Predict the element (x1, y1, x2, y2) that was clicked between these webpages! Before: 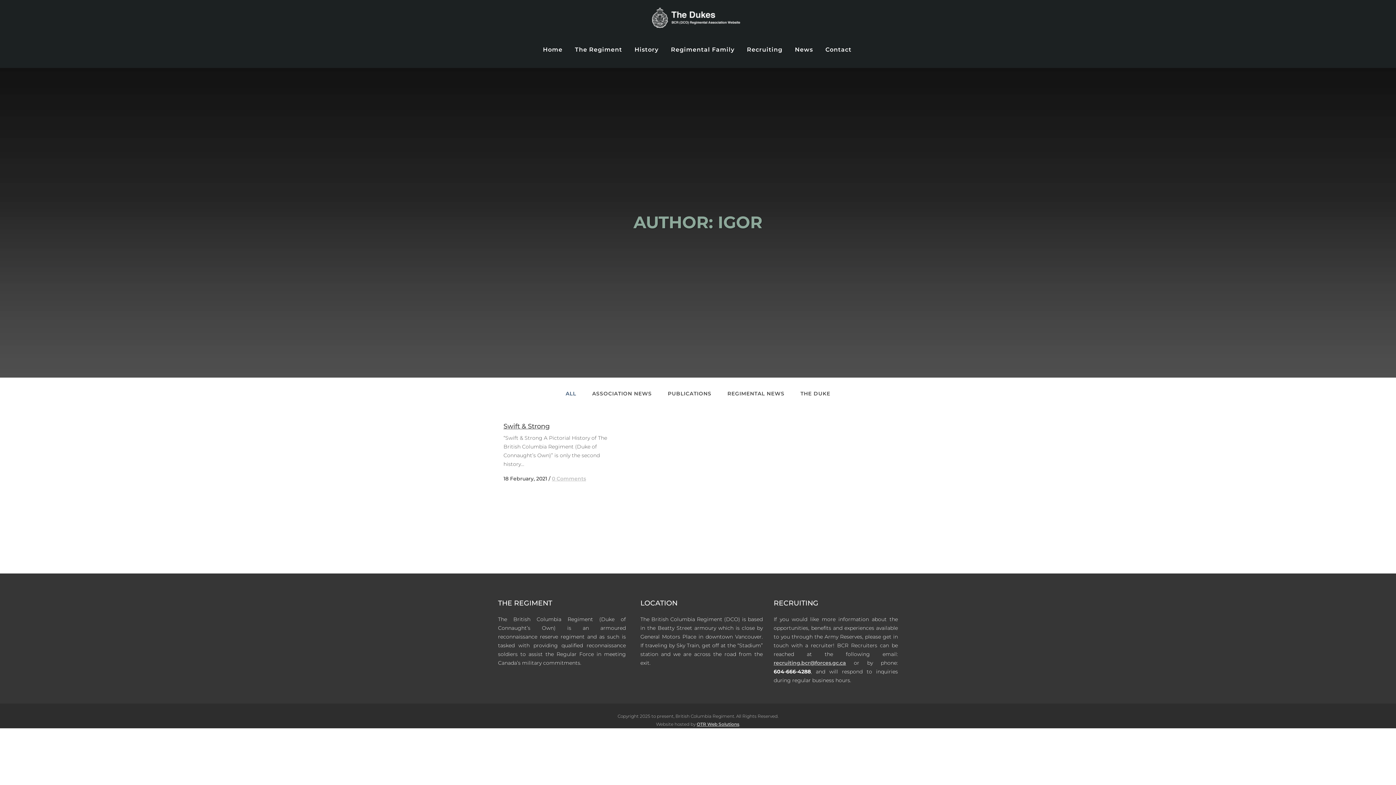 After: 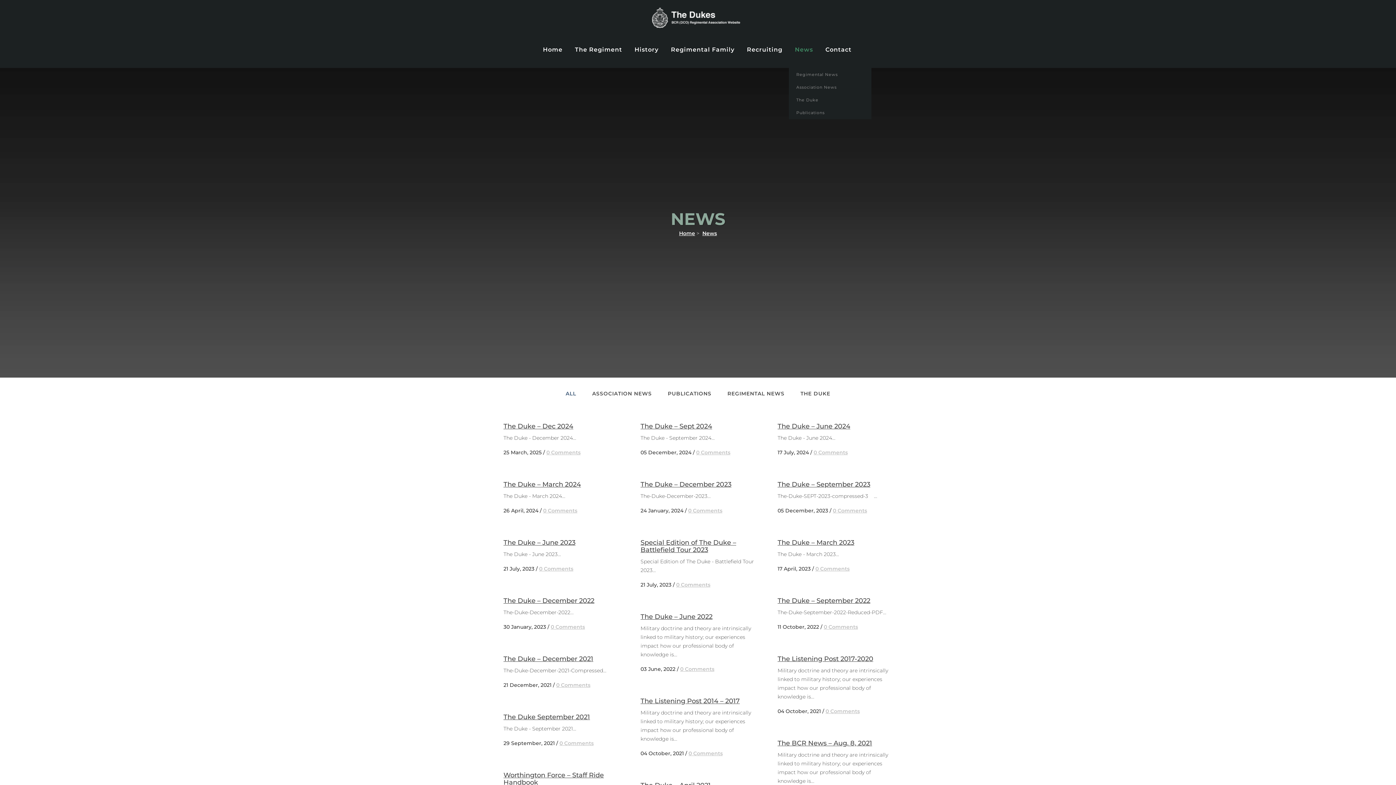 Action: label: News bbox: (788, 31, 819, 68)